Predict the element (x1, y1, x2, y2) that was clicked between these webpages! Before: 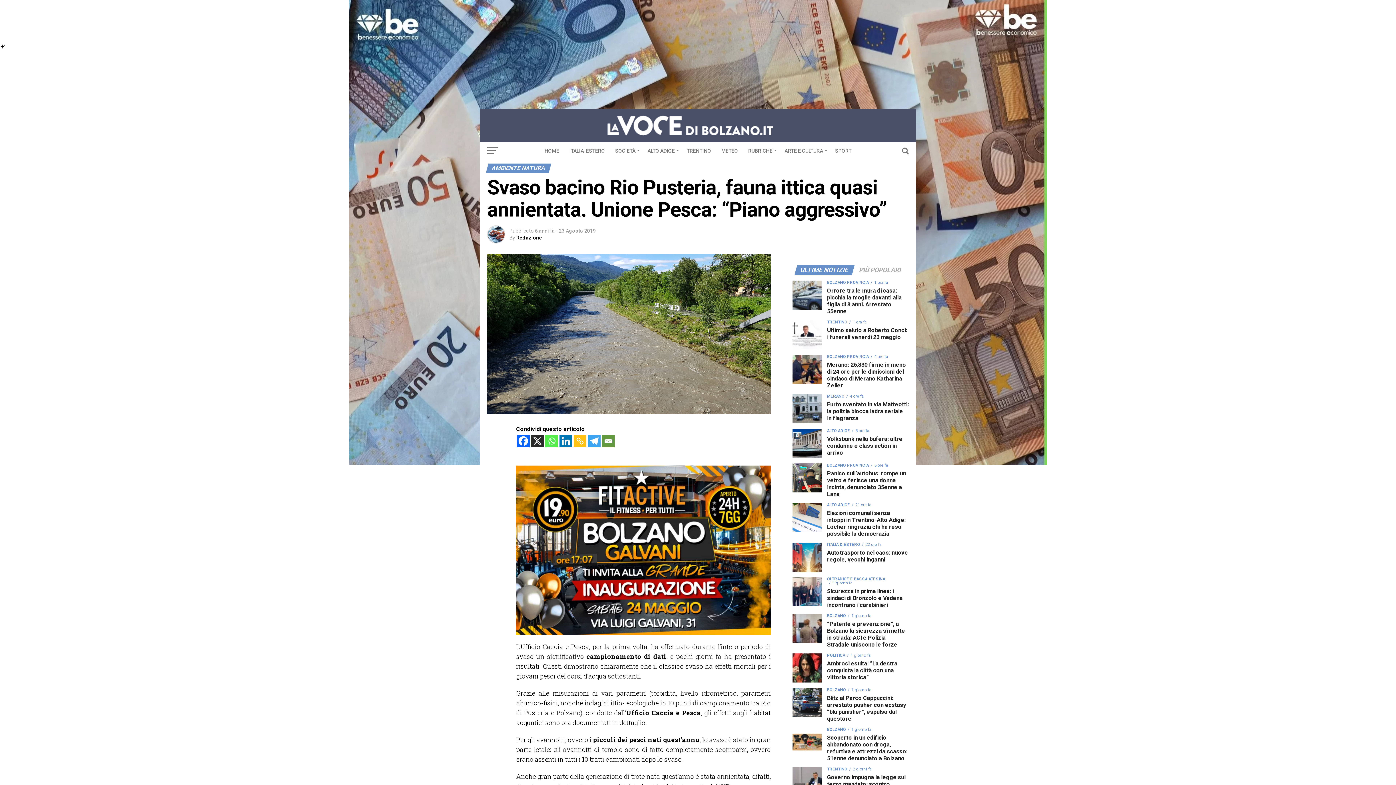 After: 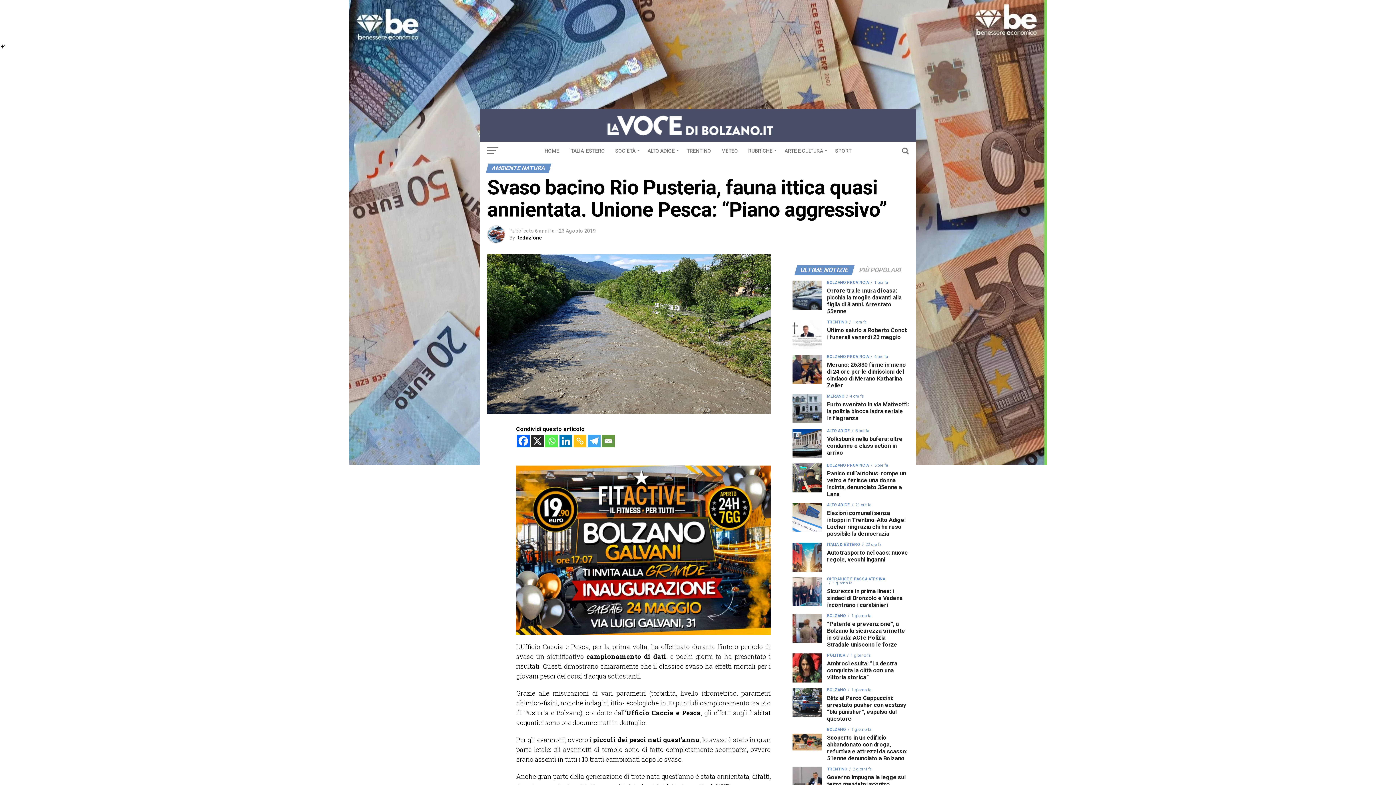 Action: label: Facebook bbox: (517, 434, 529, 447)